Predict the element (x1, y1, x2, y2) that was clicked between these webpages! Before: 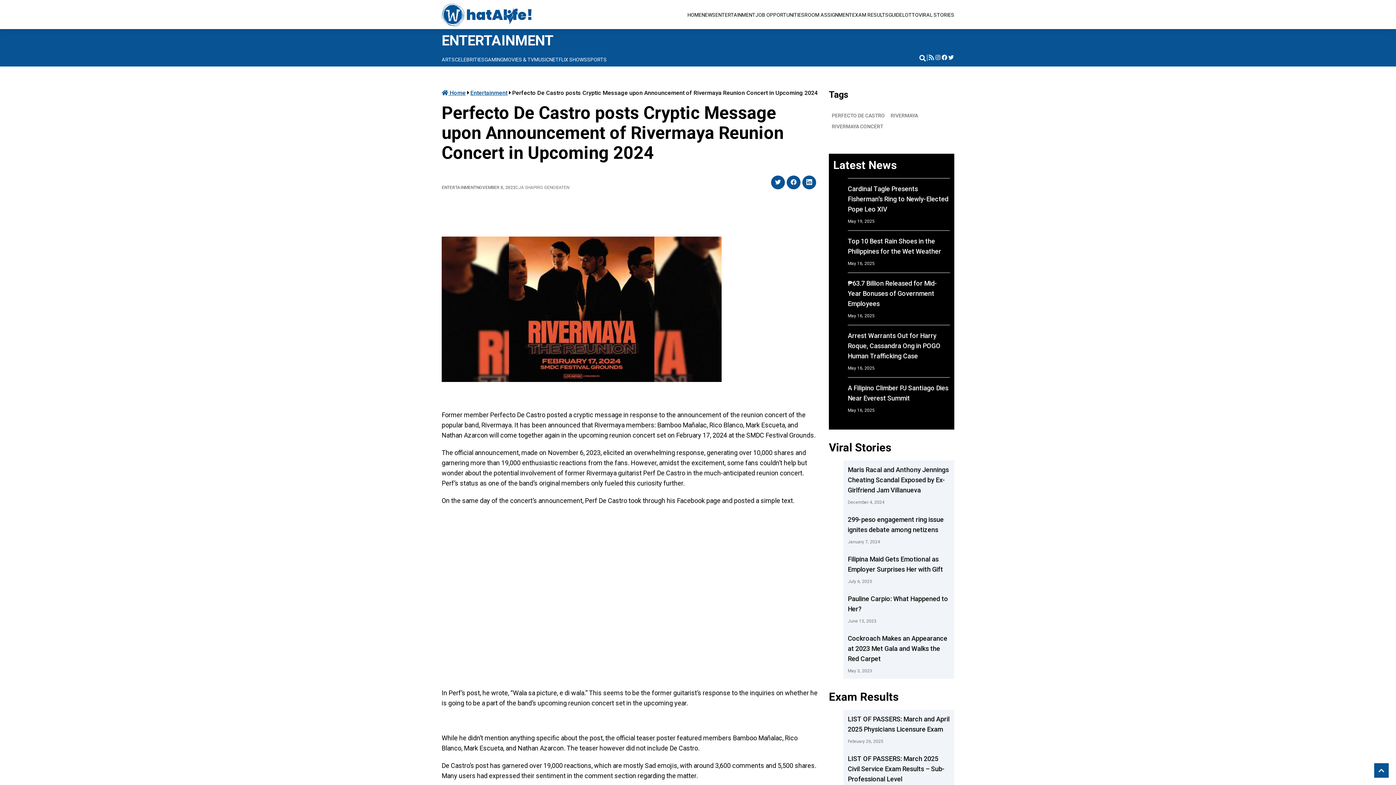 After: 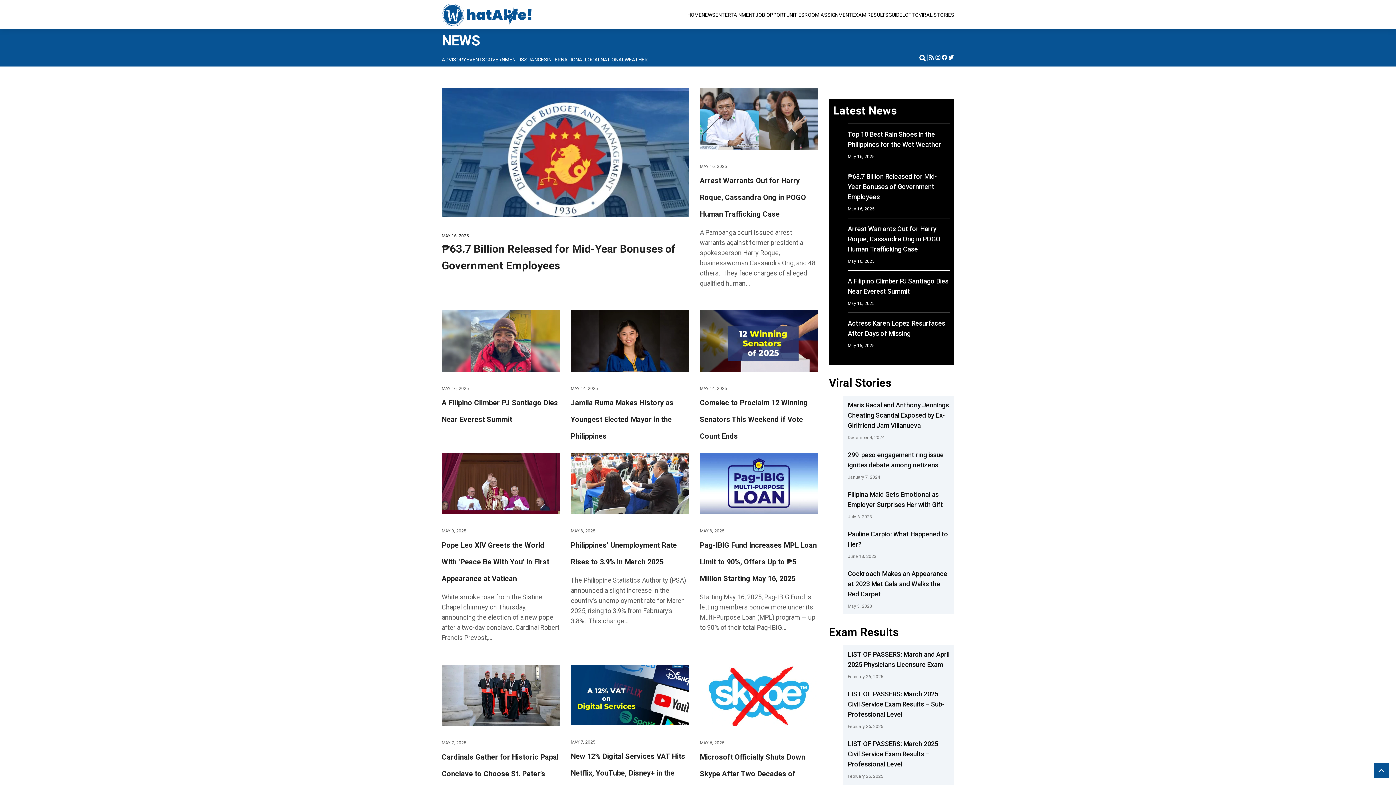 Action: bbox: (701, 11, 715, 17) label: NEWS